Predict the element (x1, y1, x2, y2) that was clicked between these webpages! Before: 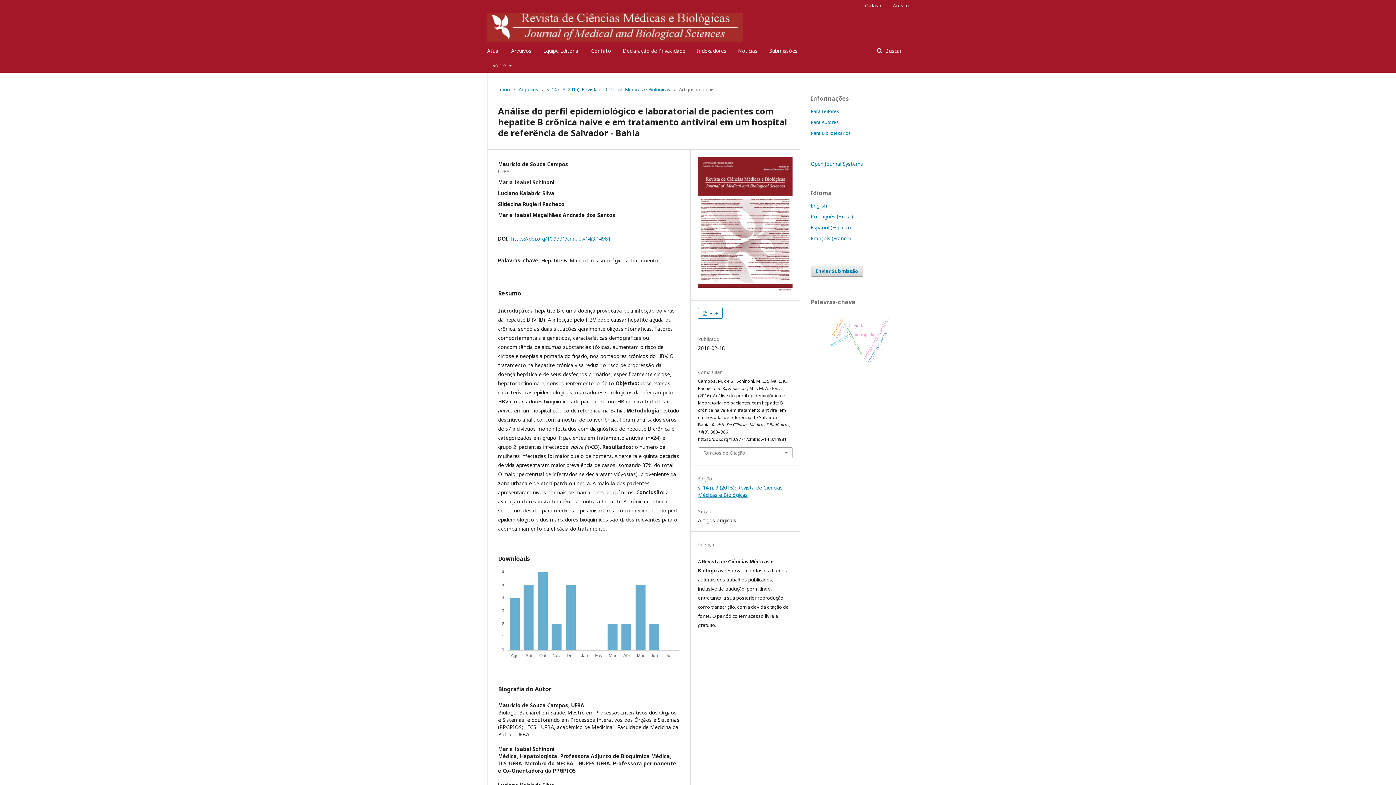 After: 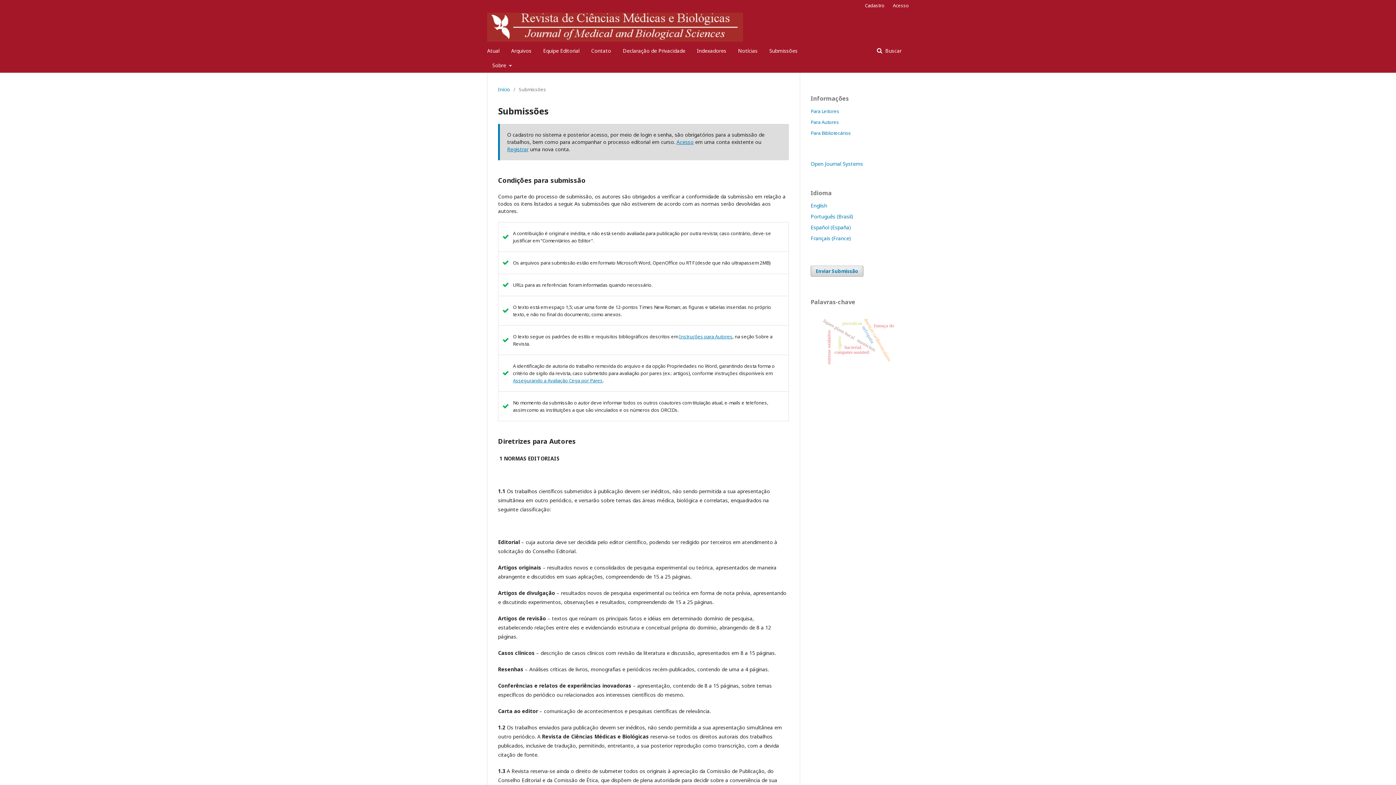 Action: label: Enviar Submissão bbox: (810, 265, 863, 276)